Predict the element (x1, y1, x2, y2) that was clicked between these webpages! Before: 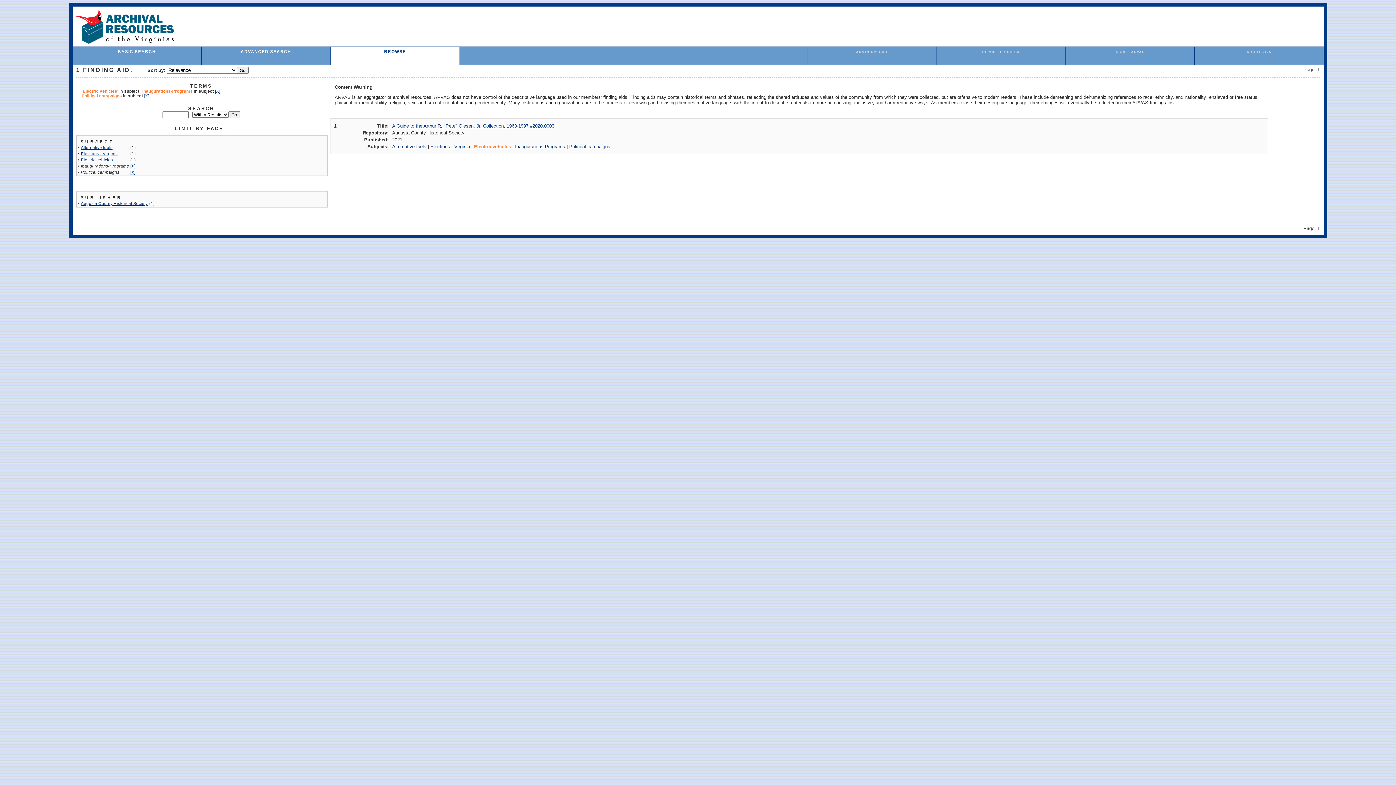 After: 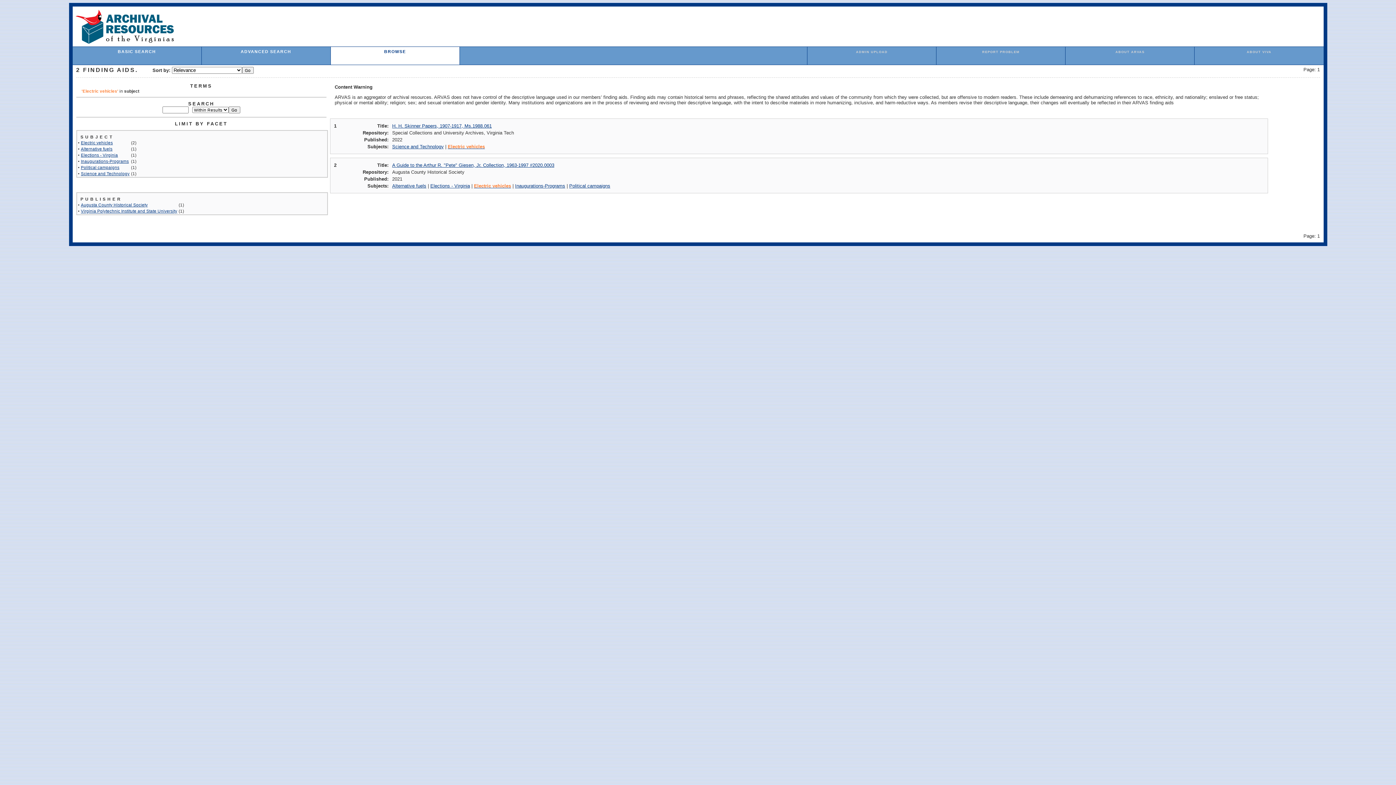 Action: label: Electric vehicles bbox: (474, 144, 511, 149)